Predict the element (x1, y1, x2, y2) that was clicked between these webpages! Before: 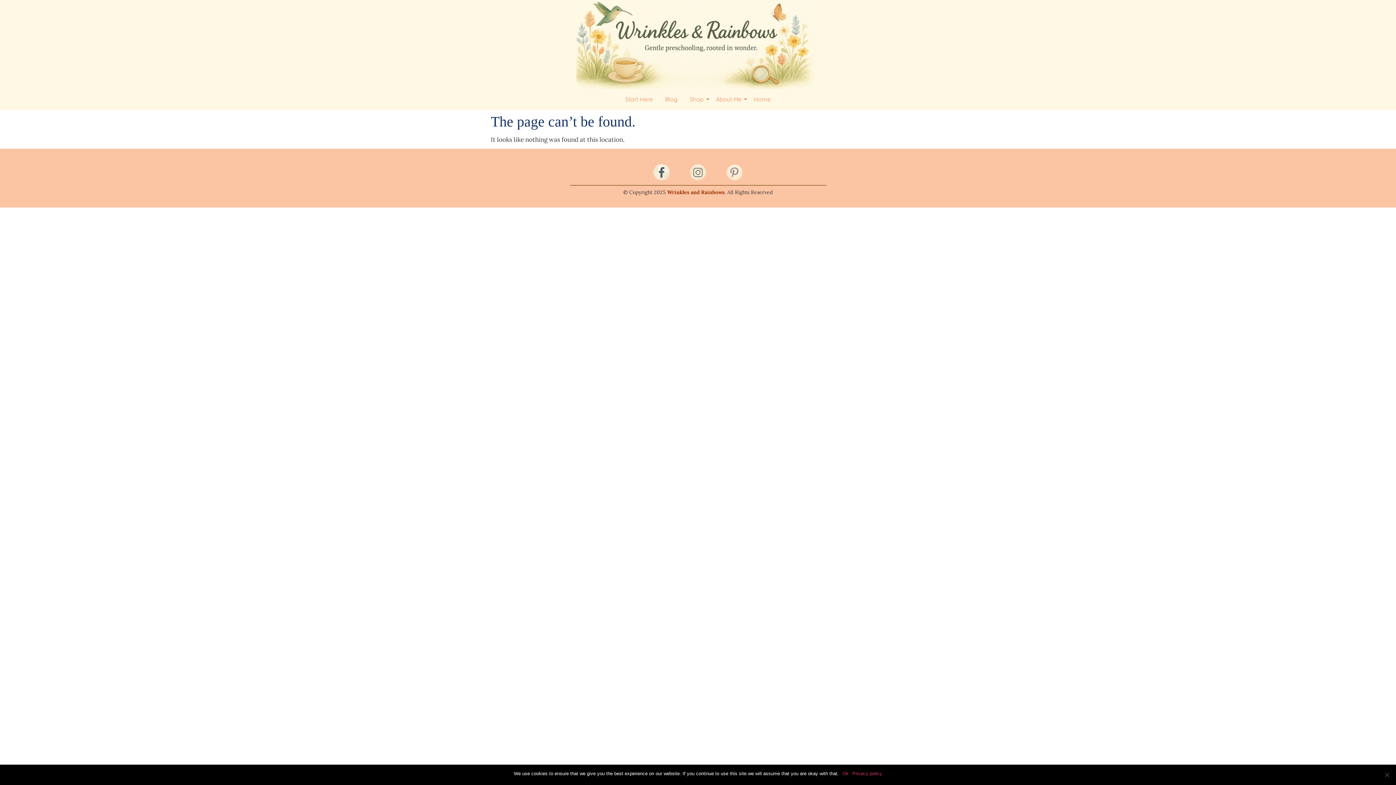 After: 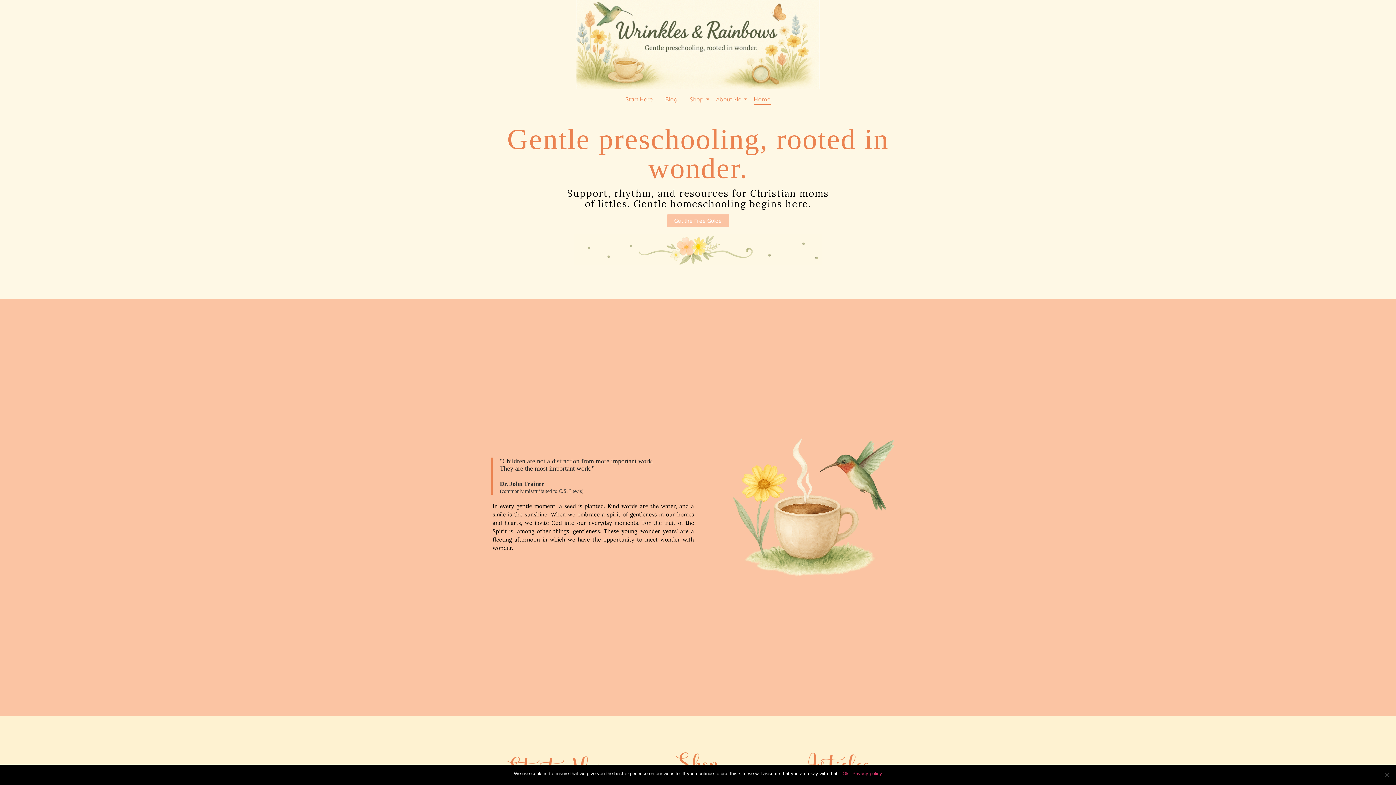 Action: bbox: (751, 89, 773, 110) label: Home